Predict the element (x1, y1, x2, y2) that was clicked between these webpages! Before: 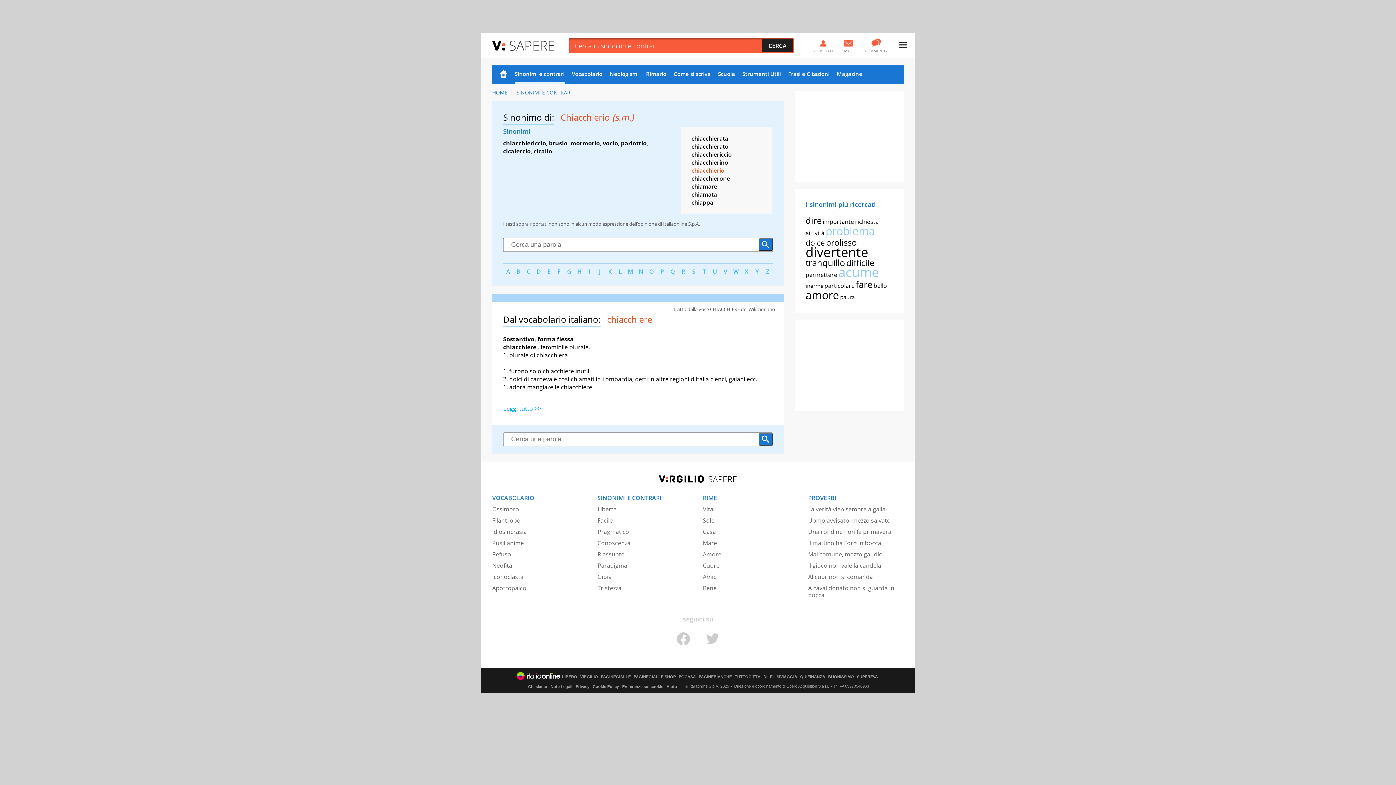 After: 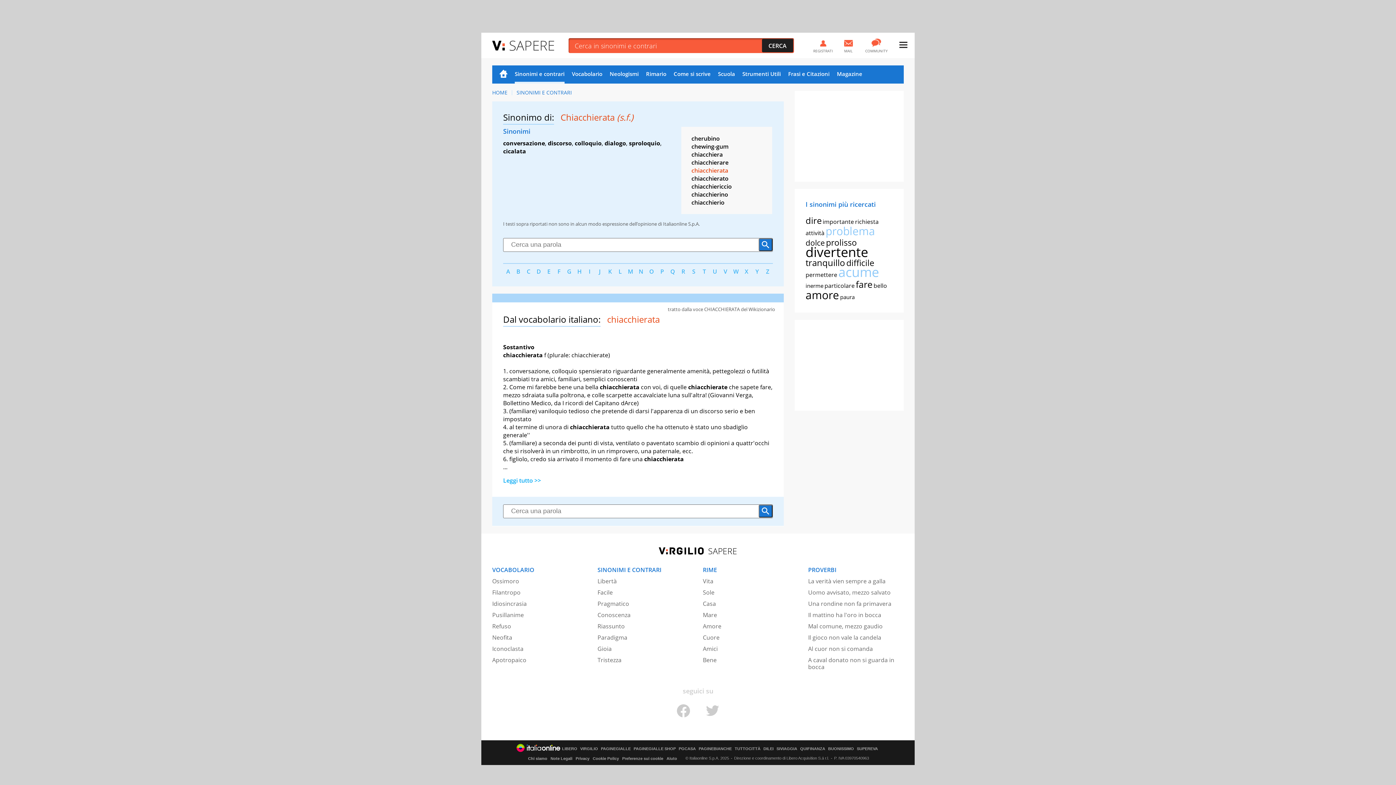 Action: label: chiacchierata bbox: (691, 134, 728, 142)